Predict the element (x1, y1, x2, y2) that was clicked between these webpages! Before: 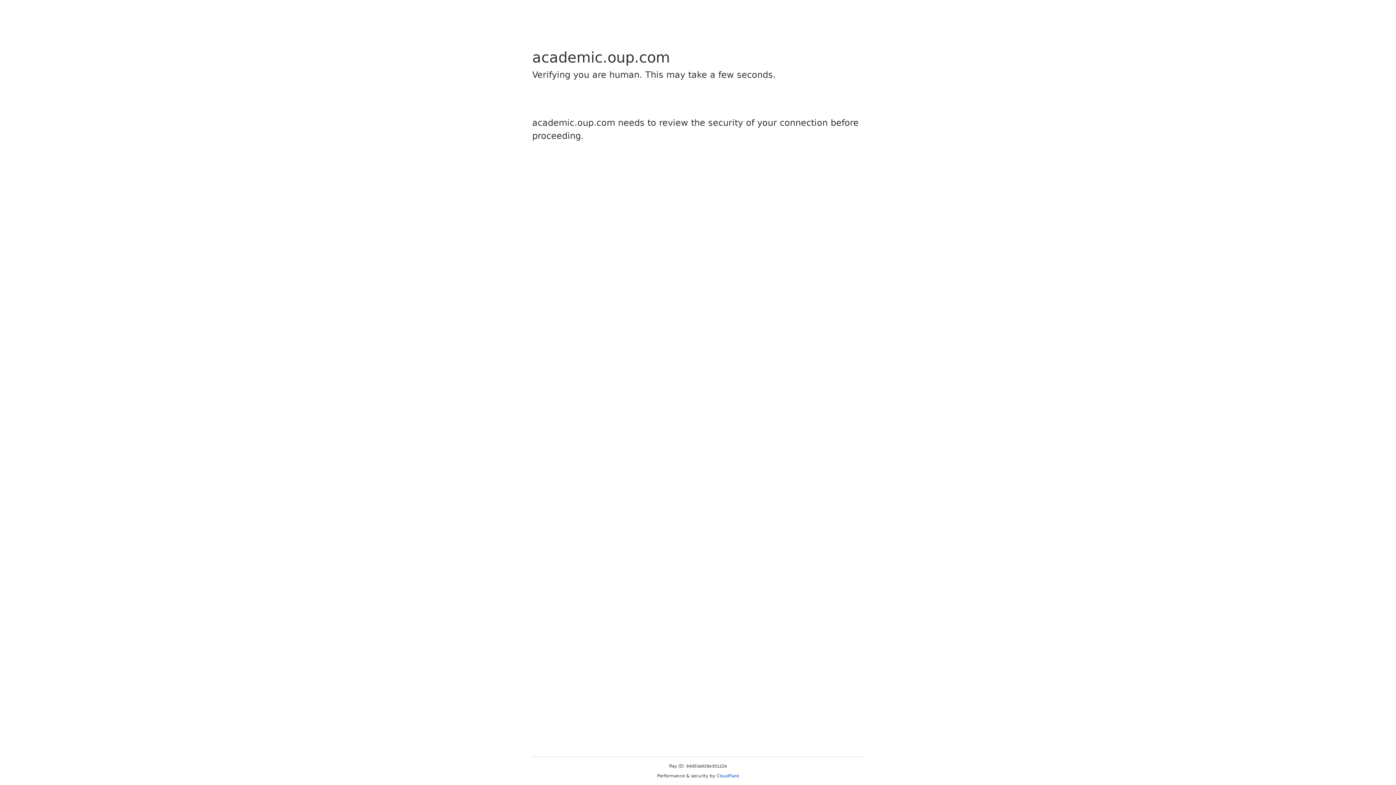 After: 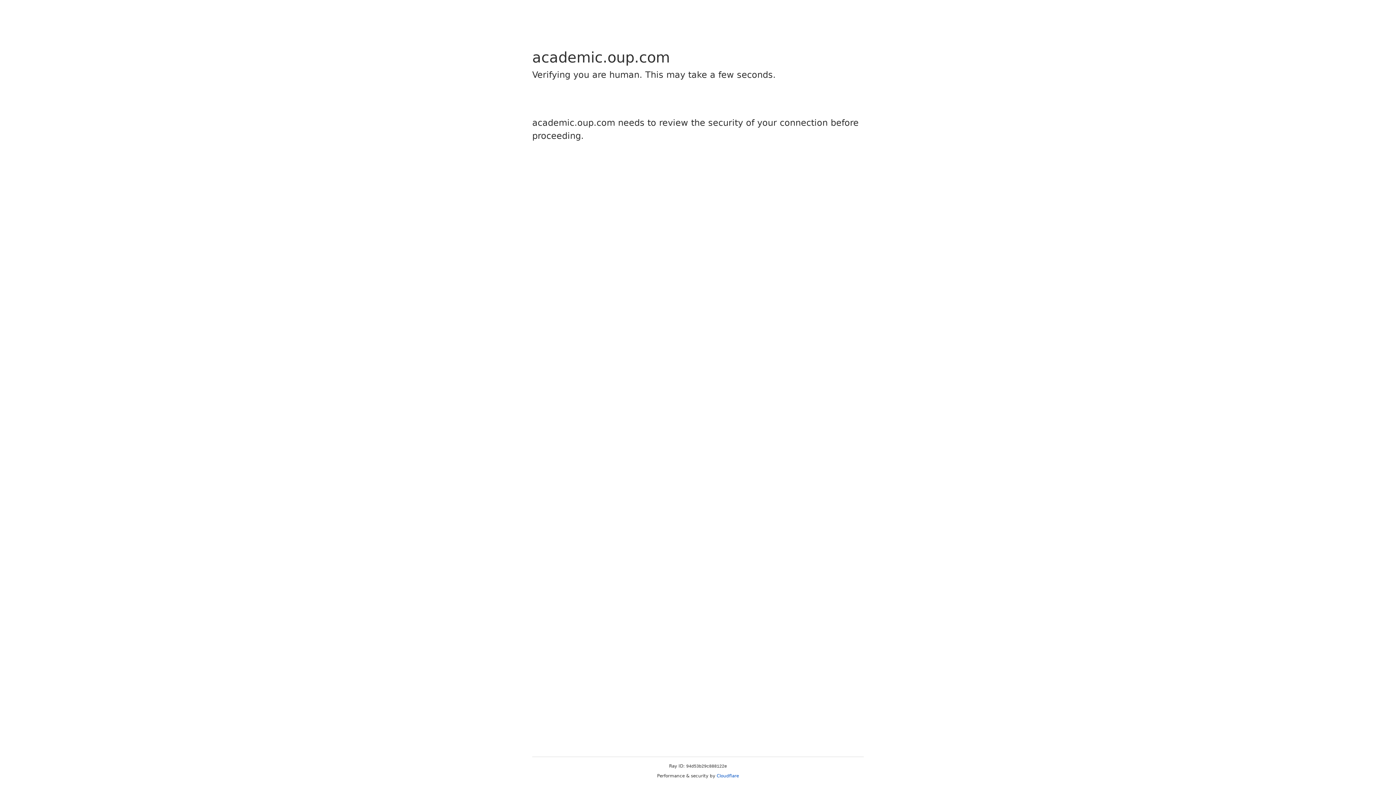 Action: bbox: (716, 773, 739, 778) label: Cloudflare